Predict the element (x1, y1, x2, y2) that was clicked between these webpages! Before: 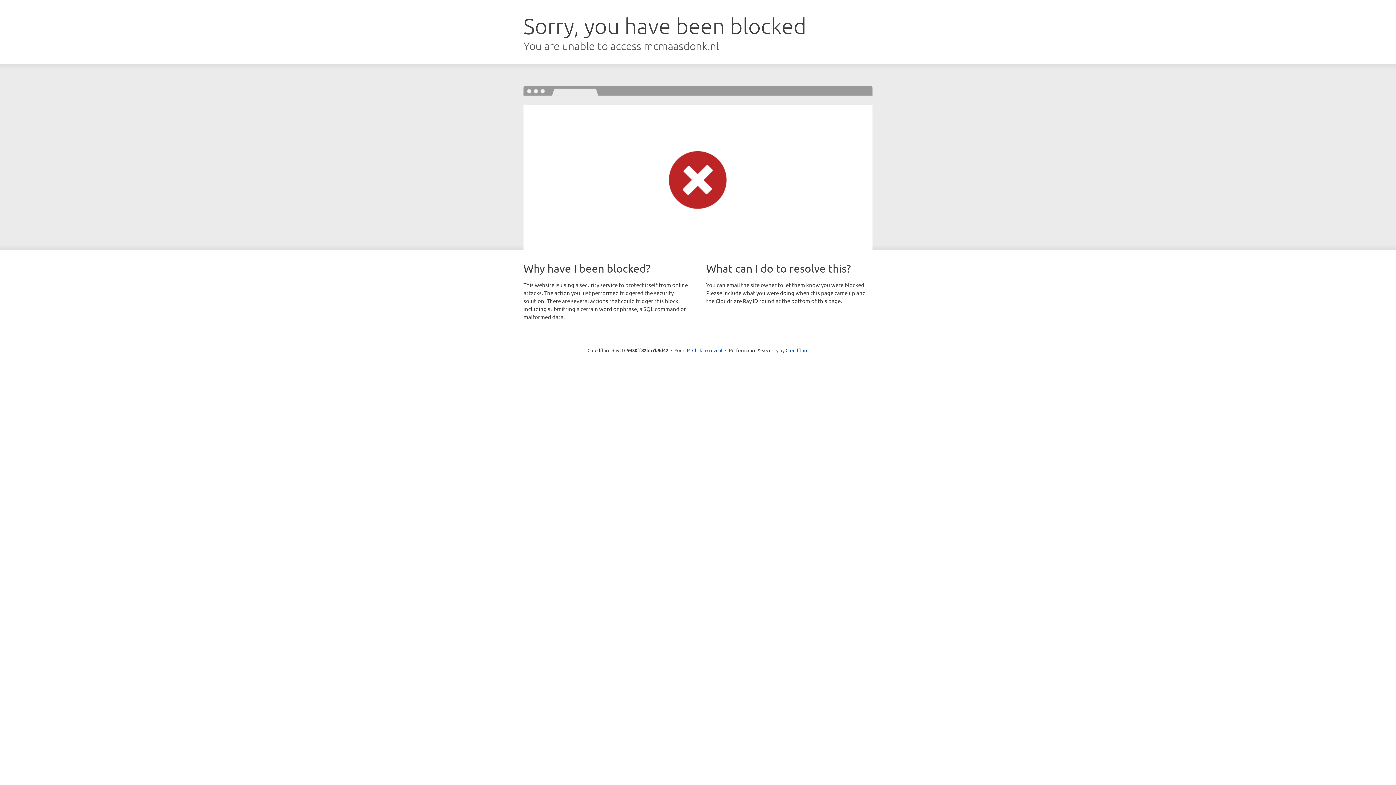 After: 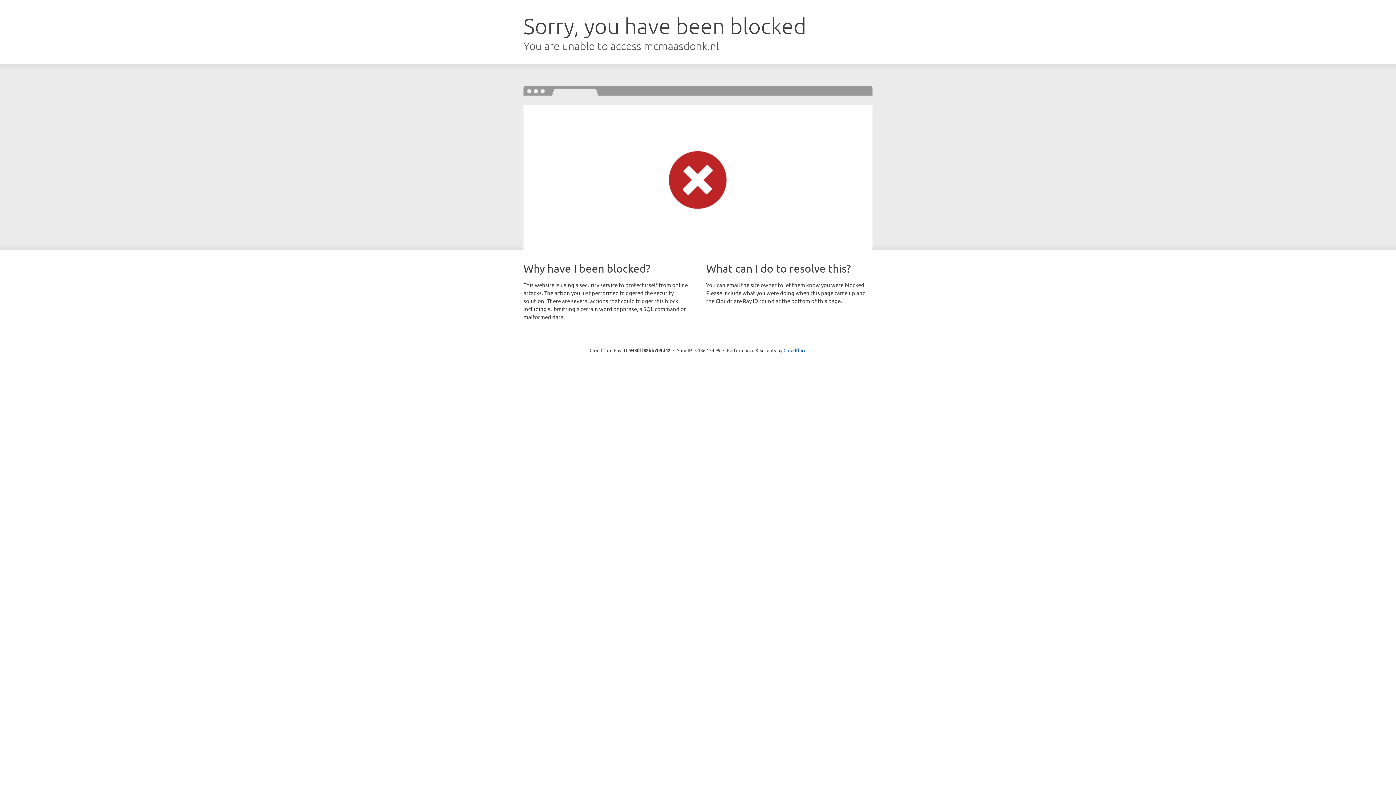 Action: bbox: (692, 346, 722, 353) label: Click to reveal